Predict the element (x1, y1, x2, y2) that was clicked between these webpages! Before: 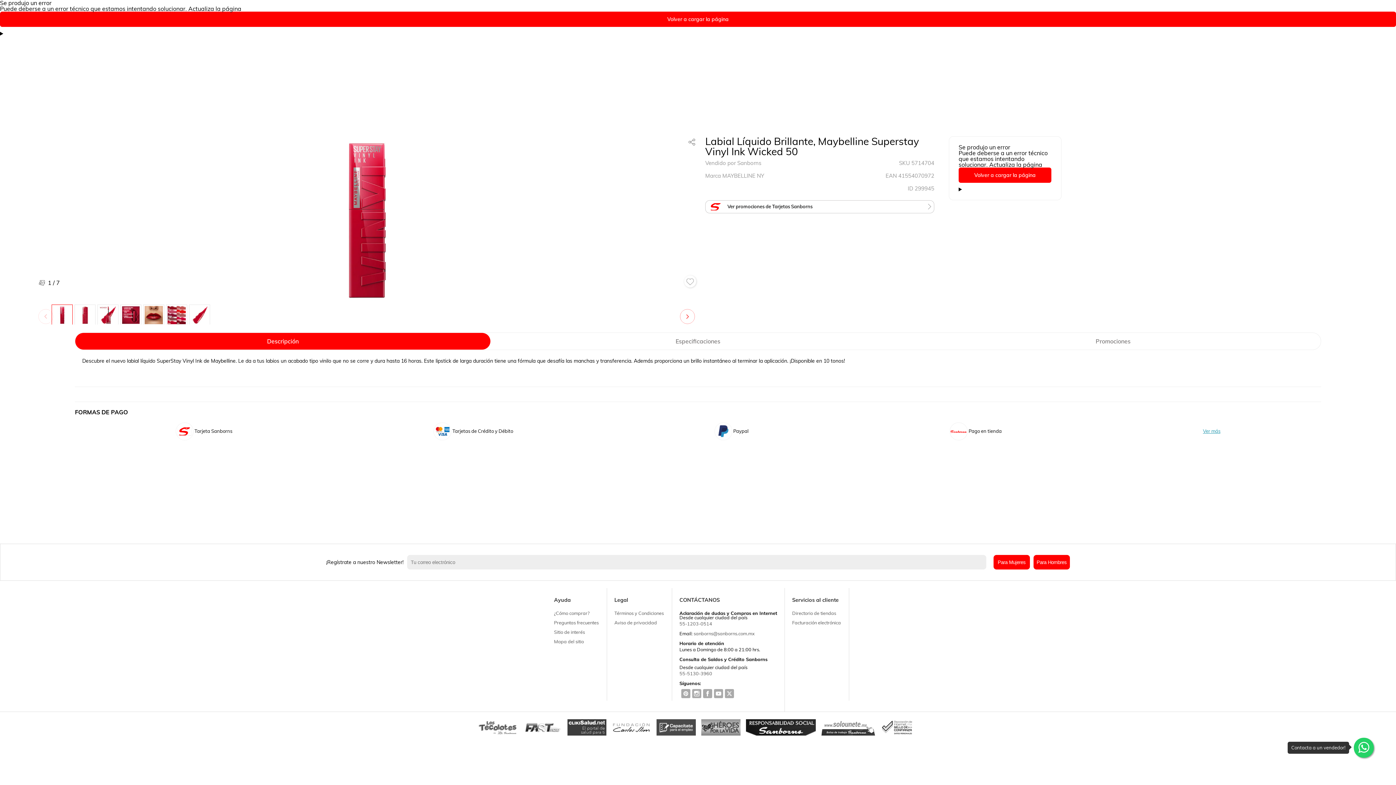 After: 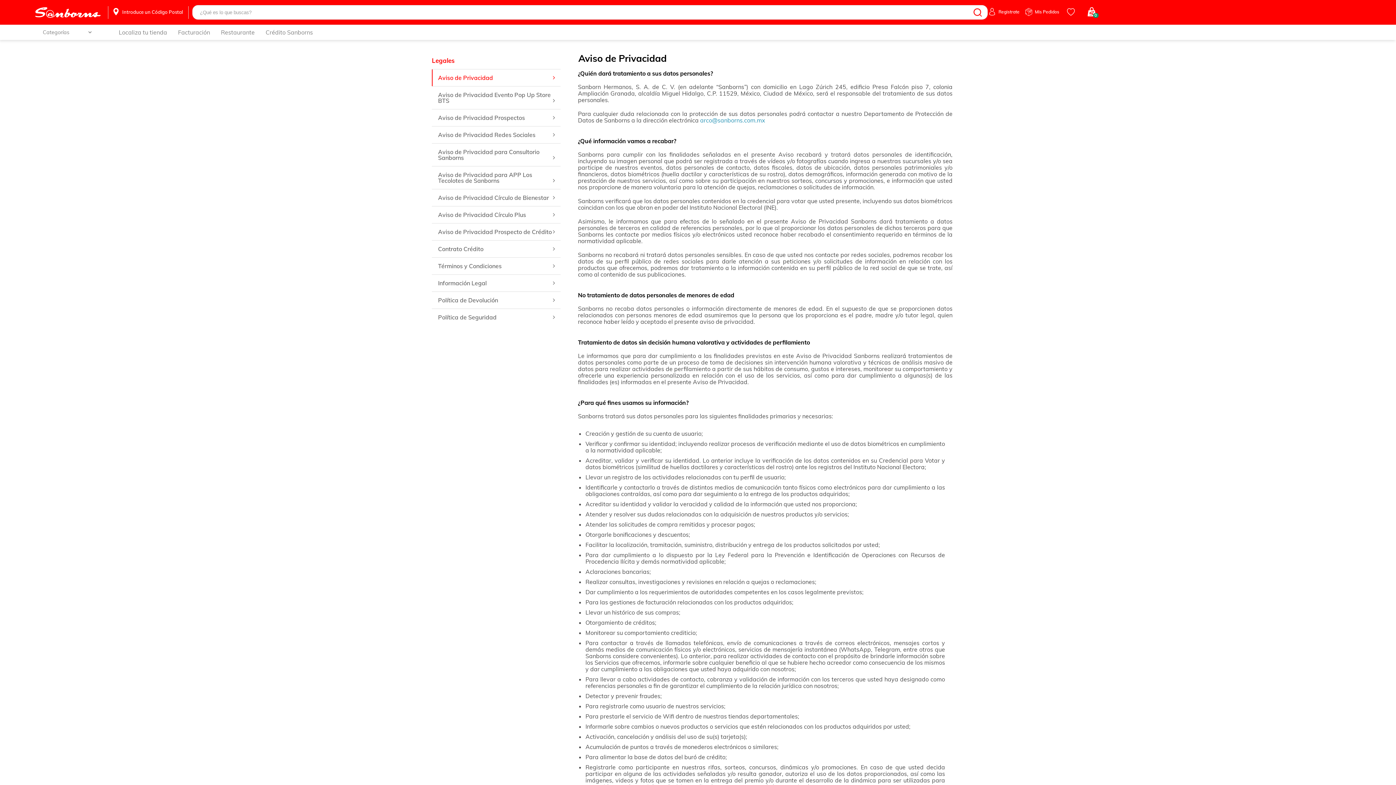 Action: label: Aviso de privacidad bbox: (614, 617, 657, 628)